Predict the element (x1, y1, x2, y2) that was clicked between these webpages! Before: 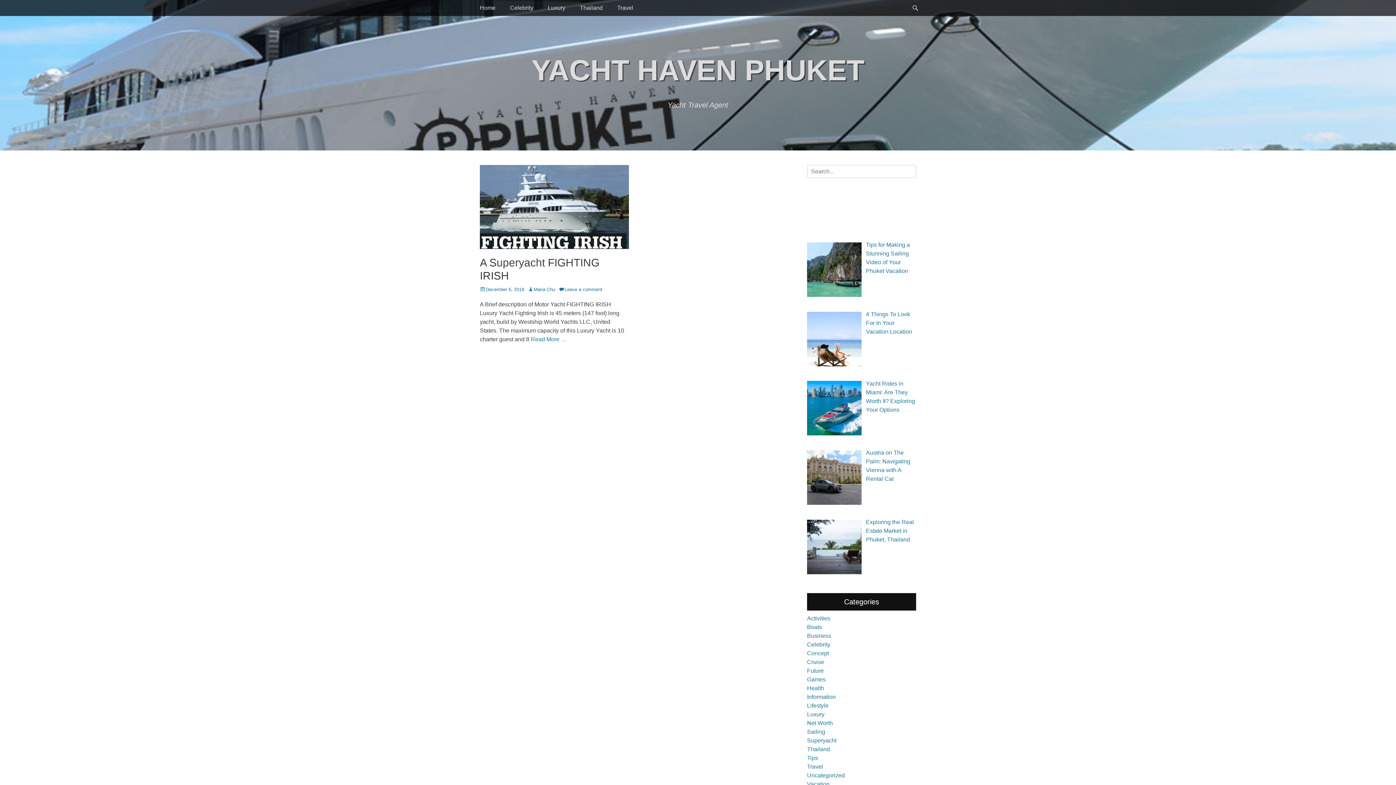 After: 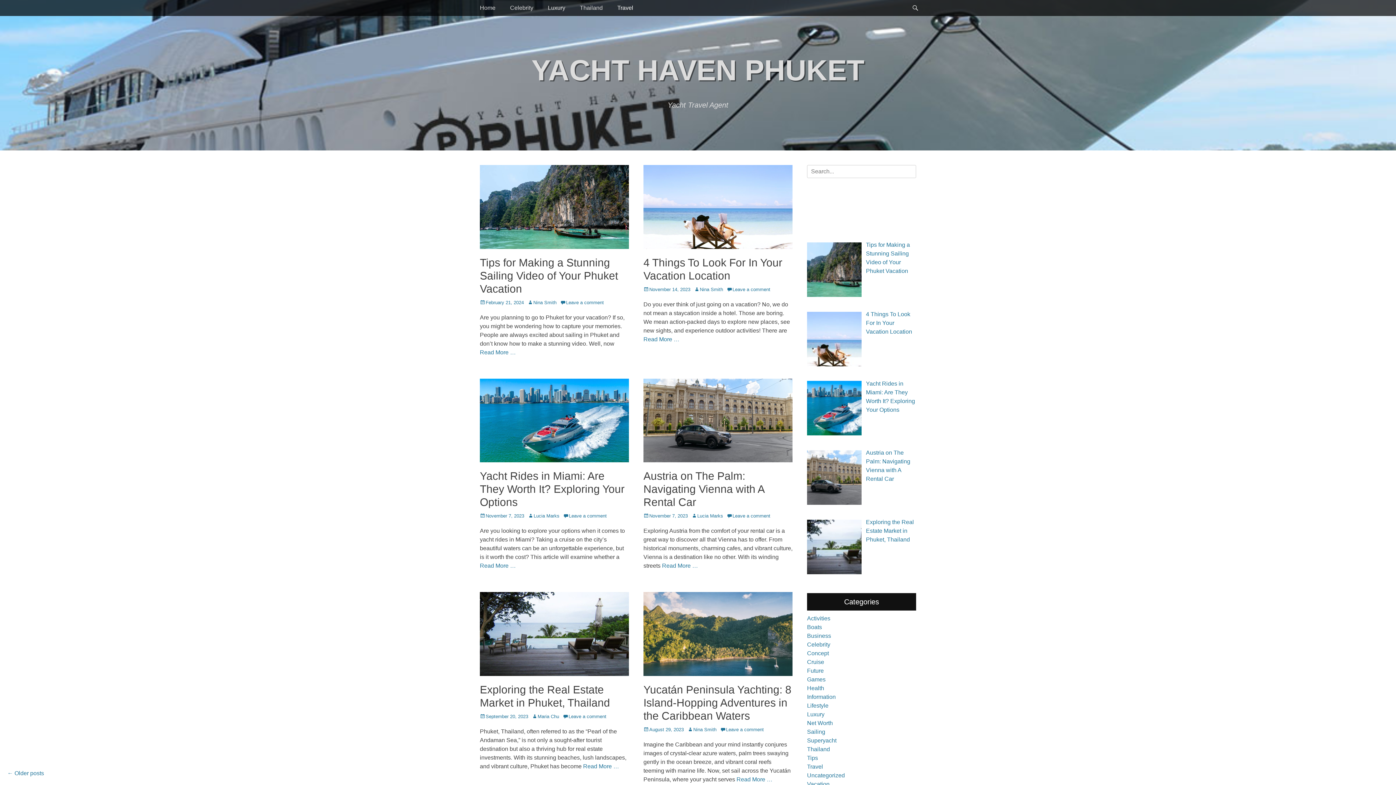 Action: bbox: (807, 763, 823, 770) label: Travel